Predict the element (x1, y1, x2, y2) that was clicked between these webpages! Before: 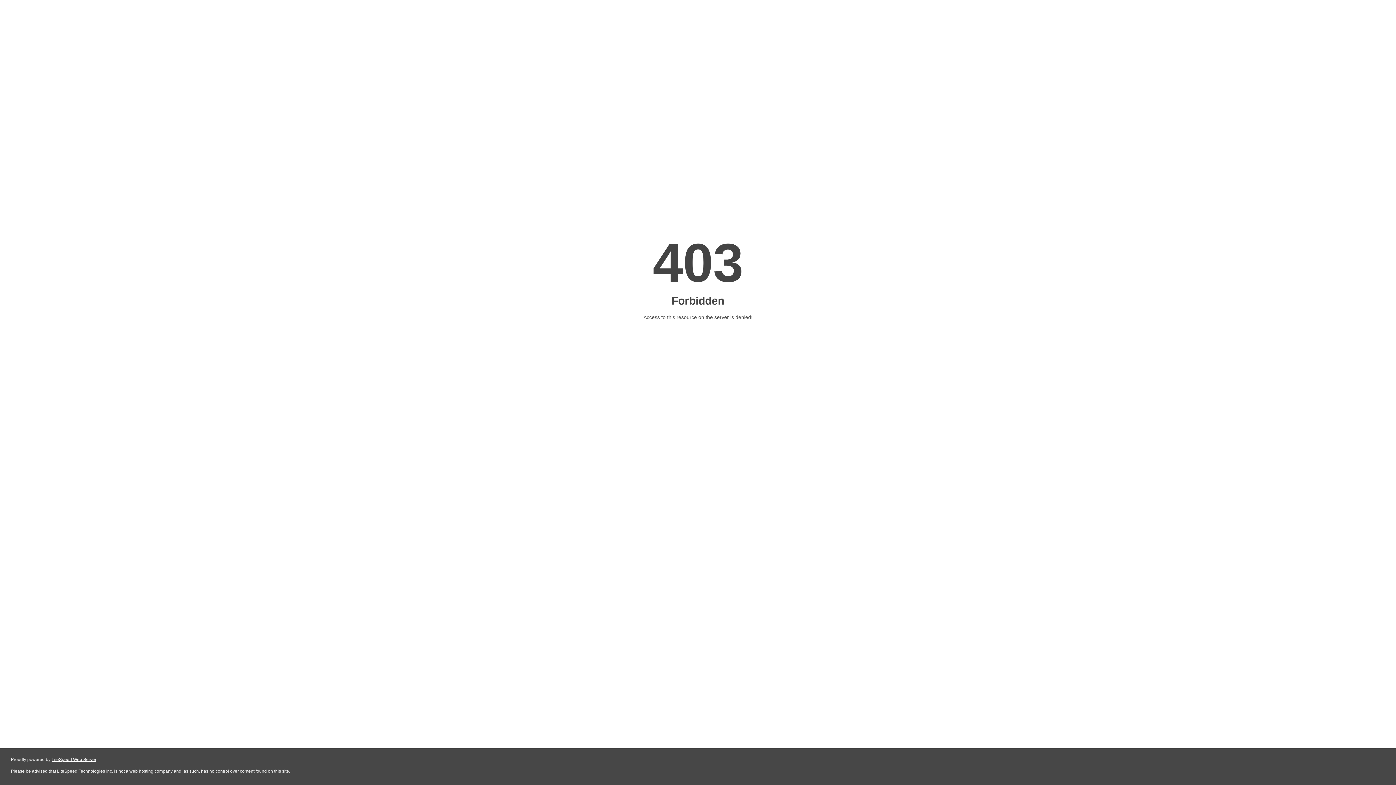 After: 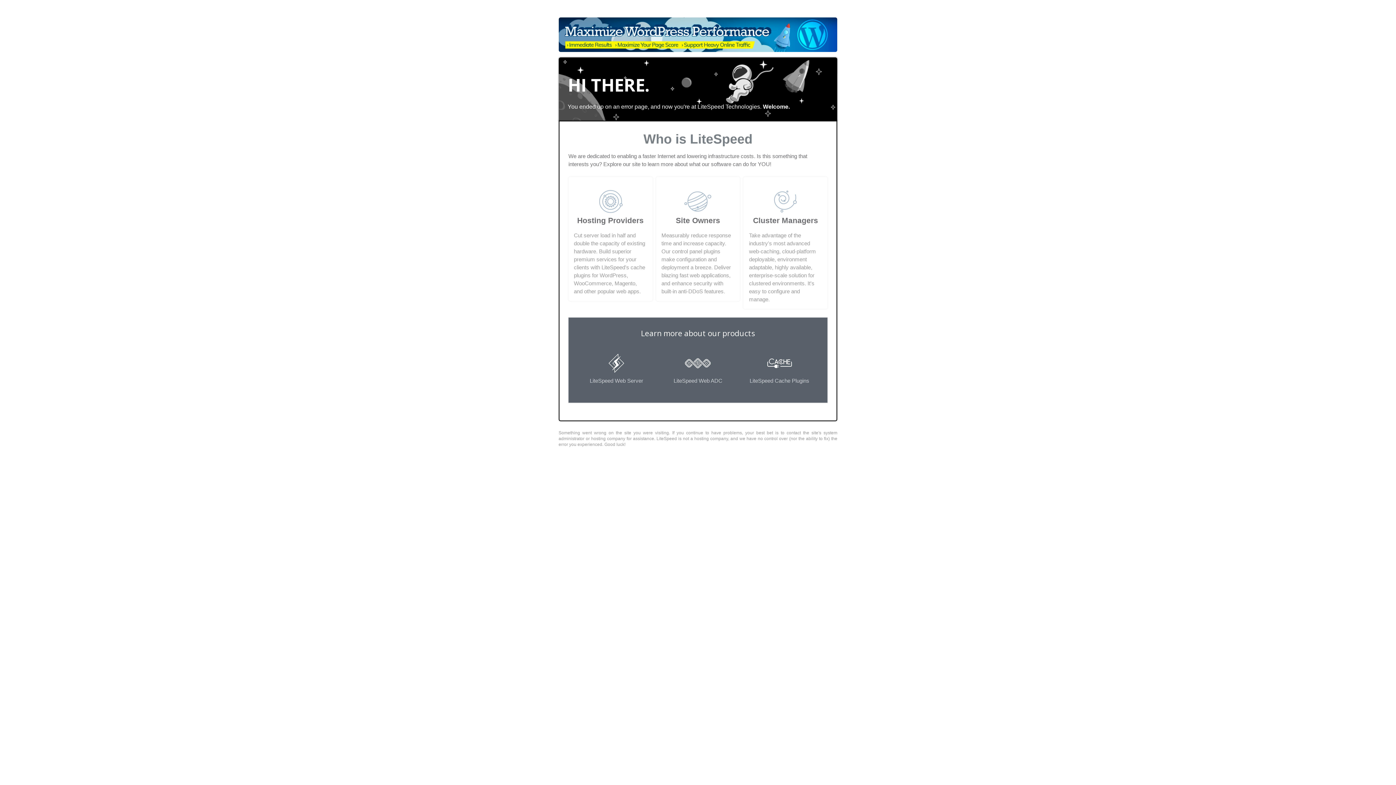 Action: bbox: (51, 757, 96, 762) label: LiteSpeed Web Server